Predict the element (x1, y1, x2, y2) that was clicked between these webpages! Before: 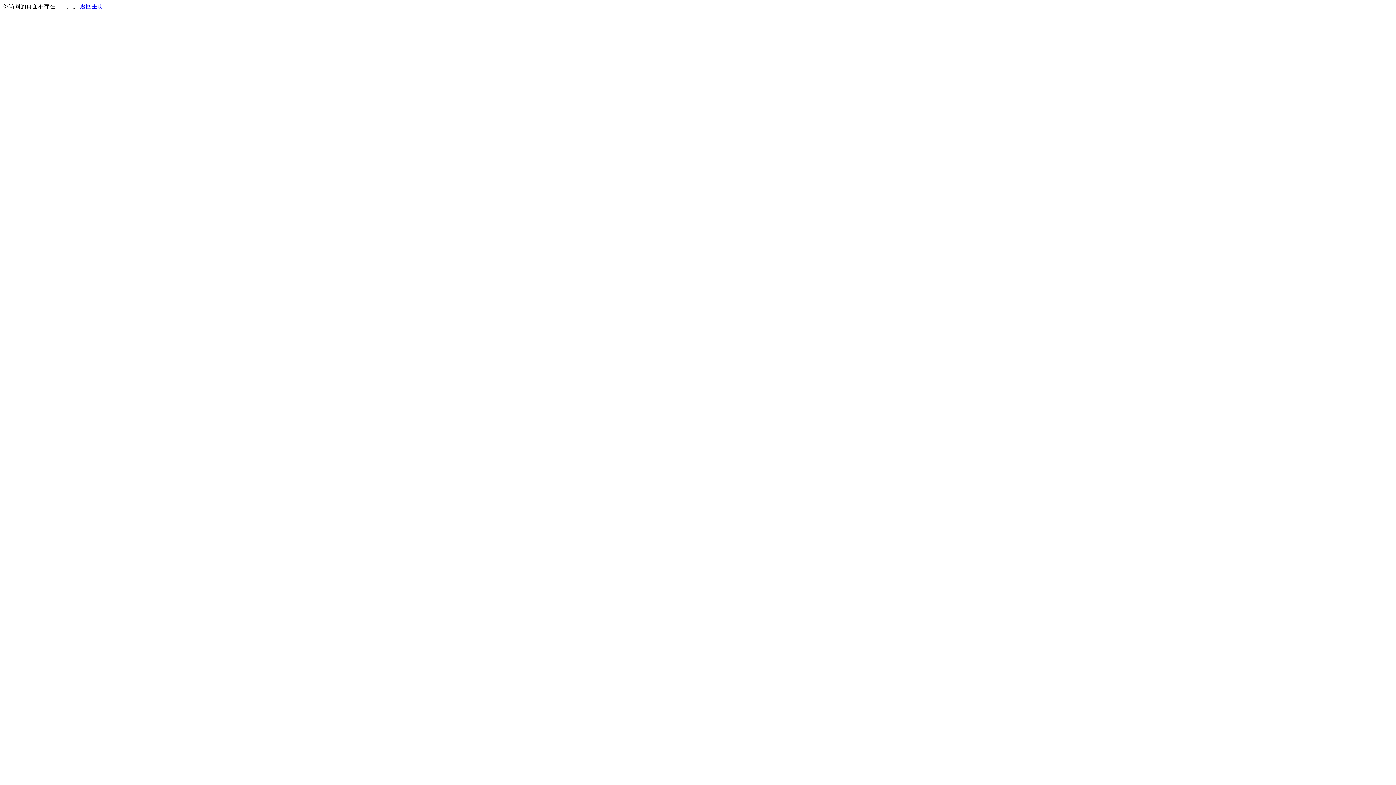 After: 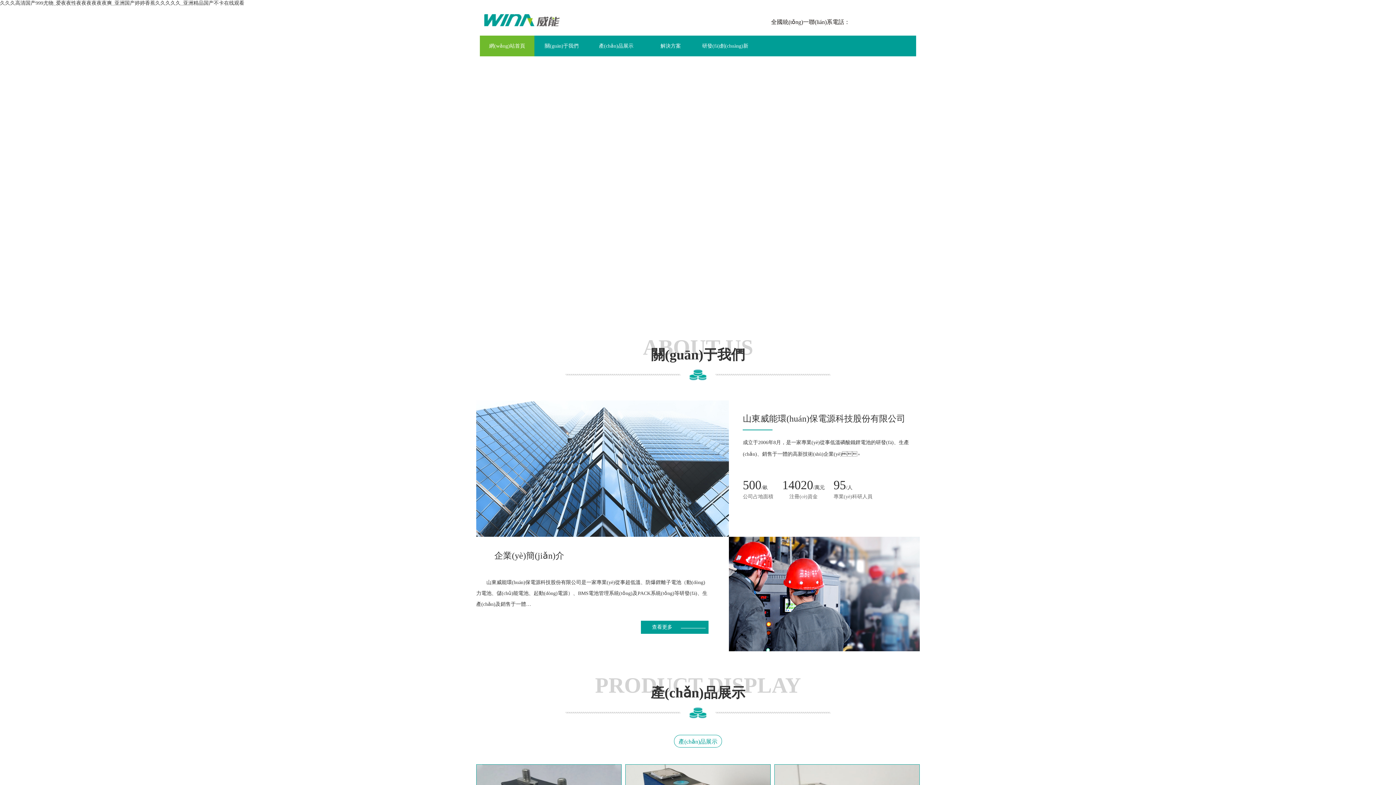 Action: bbox: (80, 3, 103, 9) label: 返回主页